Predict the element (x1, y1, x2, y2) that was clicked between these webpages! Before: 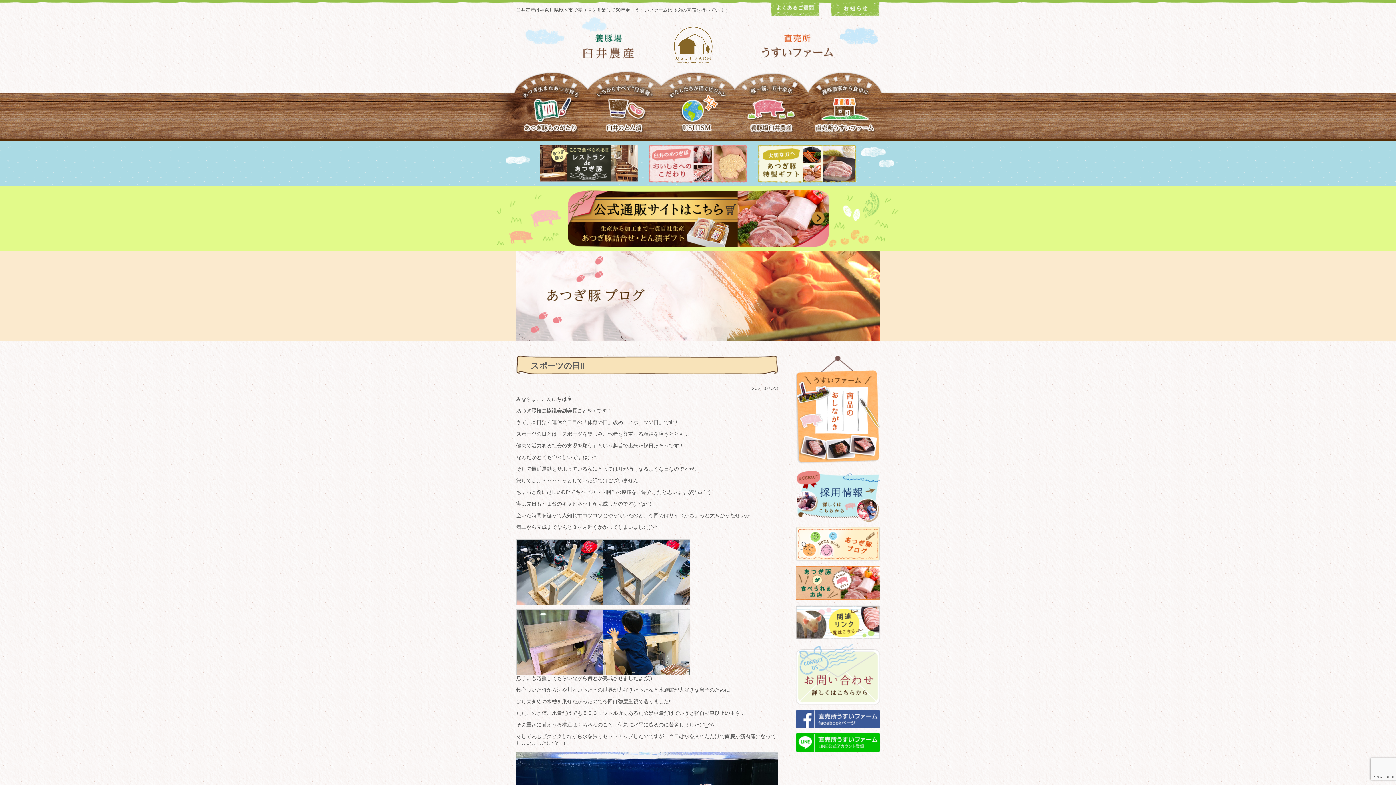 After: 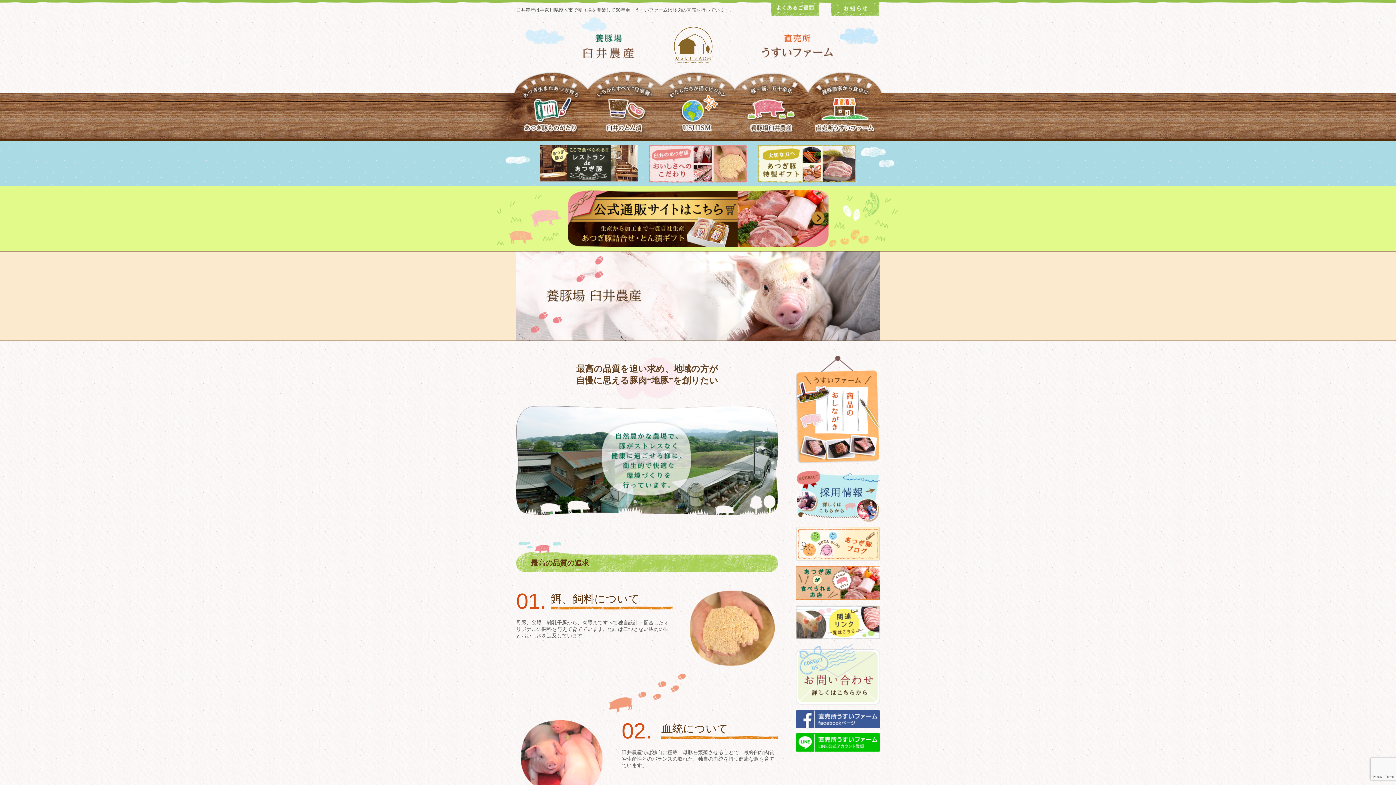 Action: bbox: (583, 34, 634, 58)